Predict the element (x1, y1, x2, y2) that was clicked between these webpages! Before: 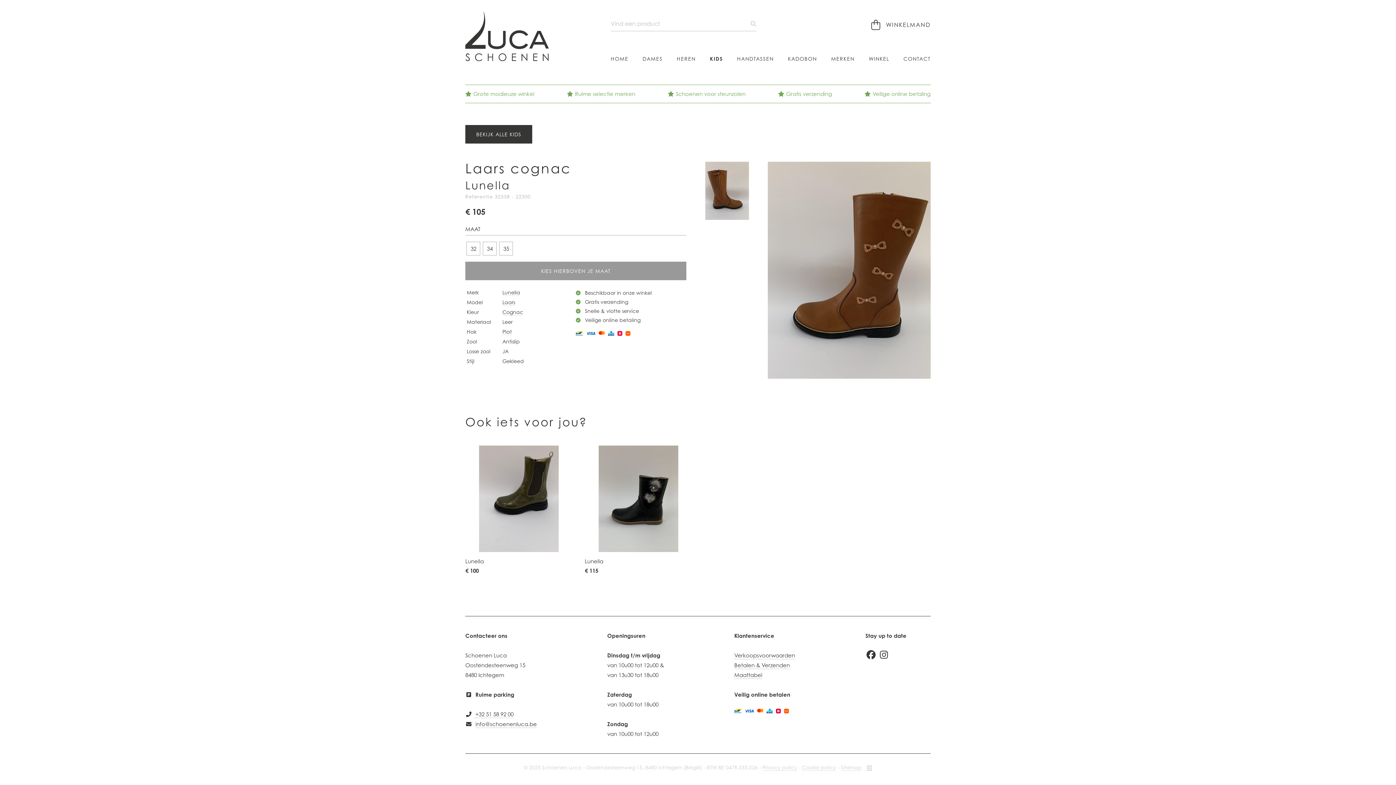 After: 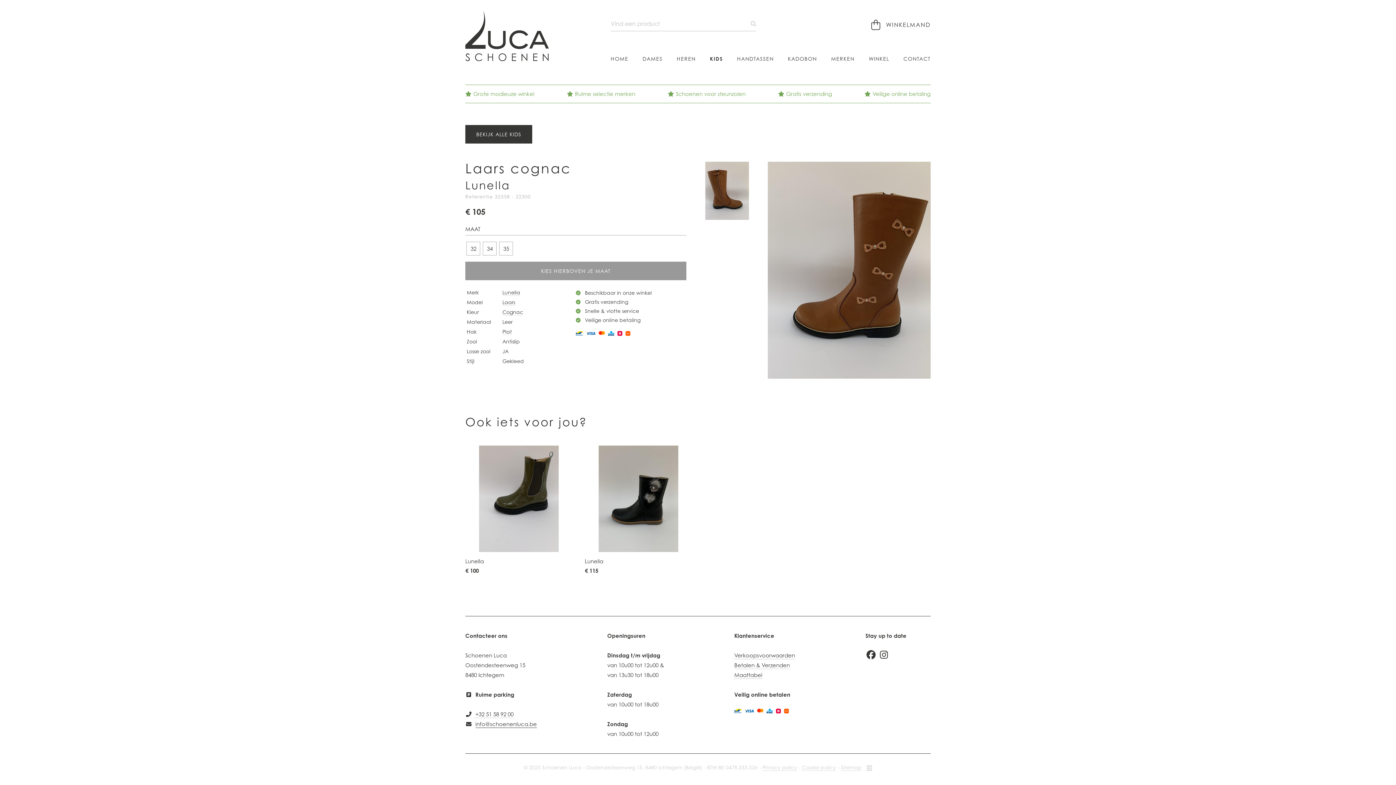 Action: bbox: (475, 720, 537, 728) label: info@schoenenluca.be